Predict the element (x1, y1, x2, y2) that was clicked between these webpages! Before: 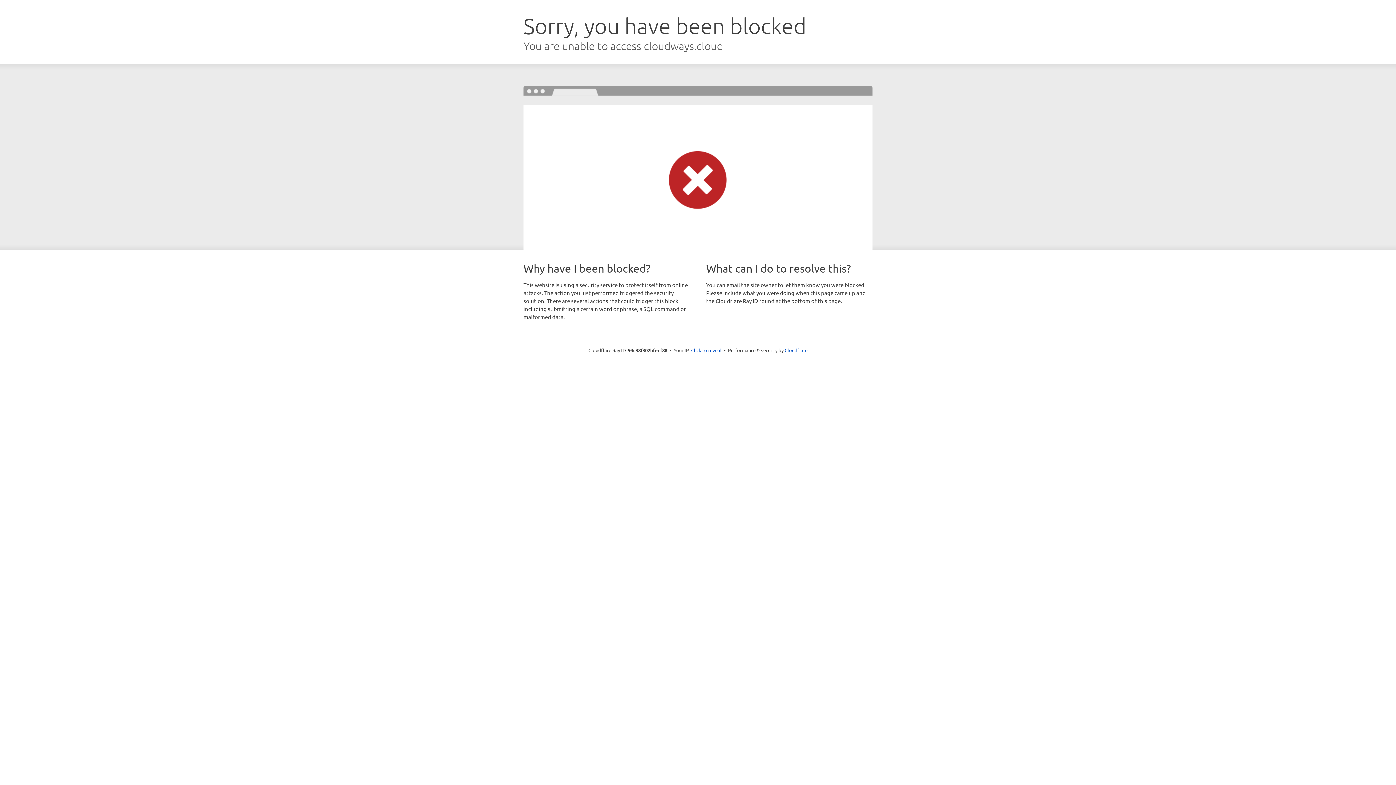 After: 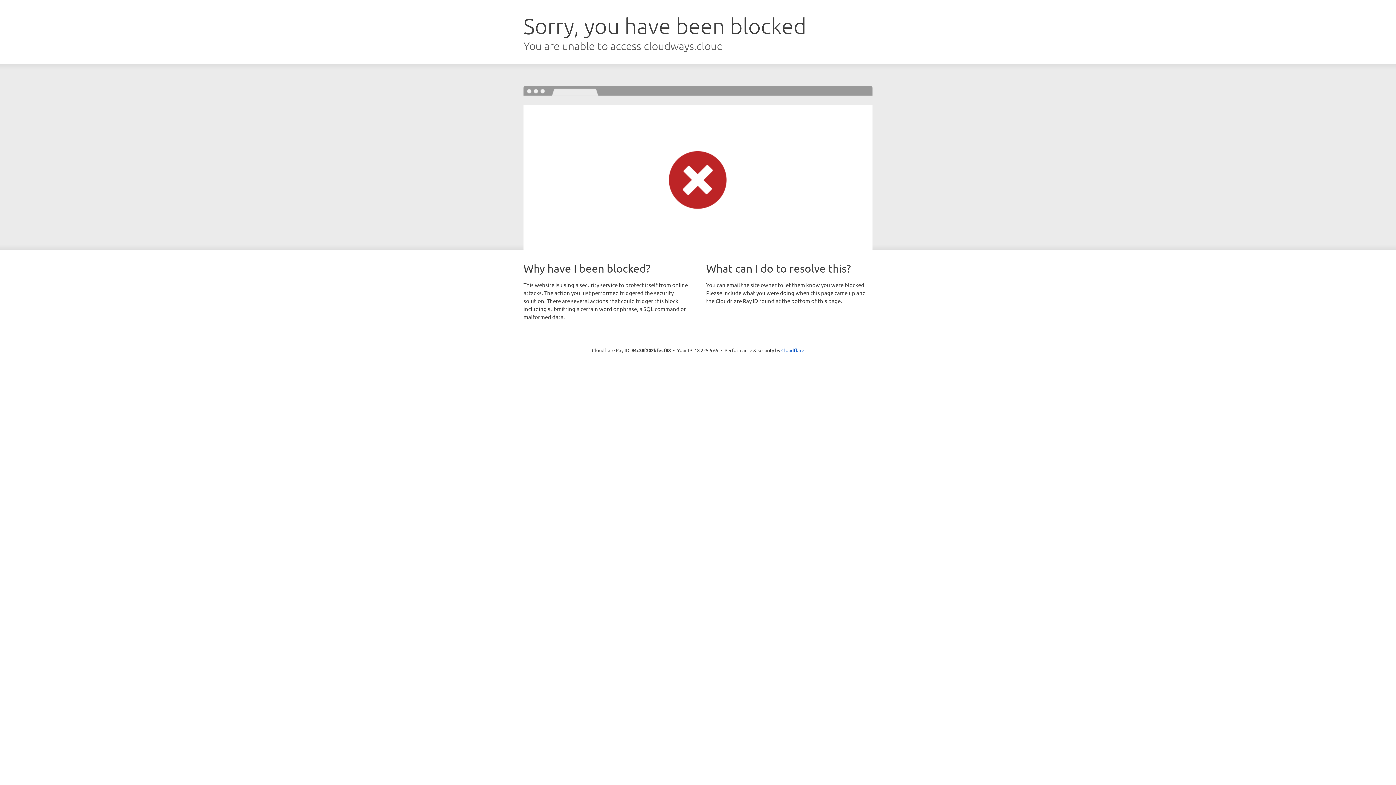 Action: bbox: (691, 346, 721, 353) label: Click to reveal